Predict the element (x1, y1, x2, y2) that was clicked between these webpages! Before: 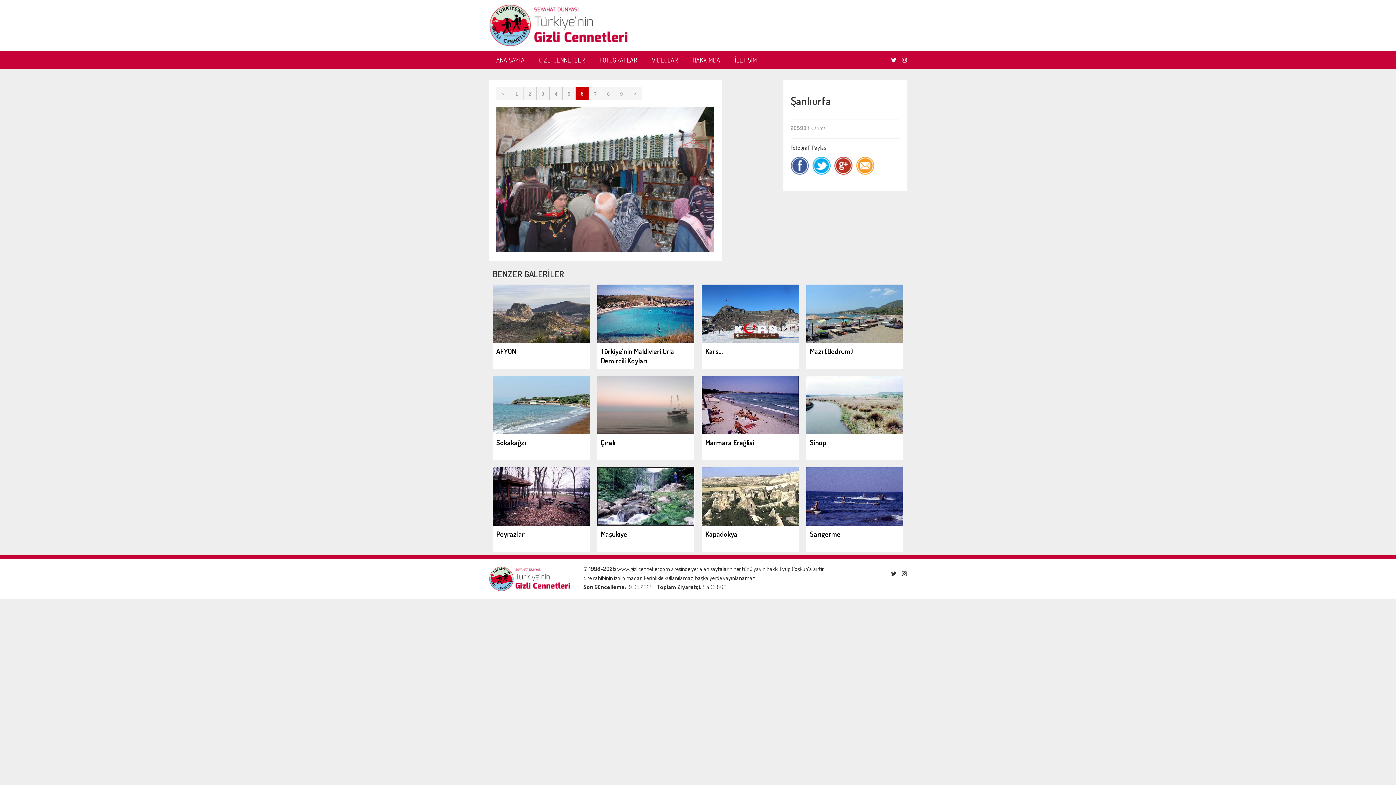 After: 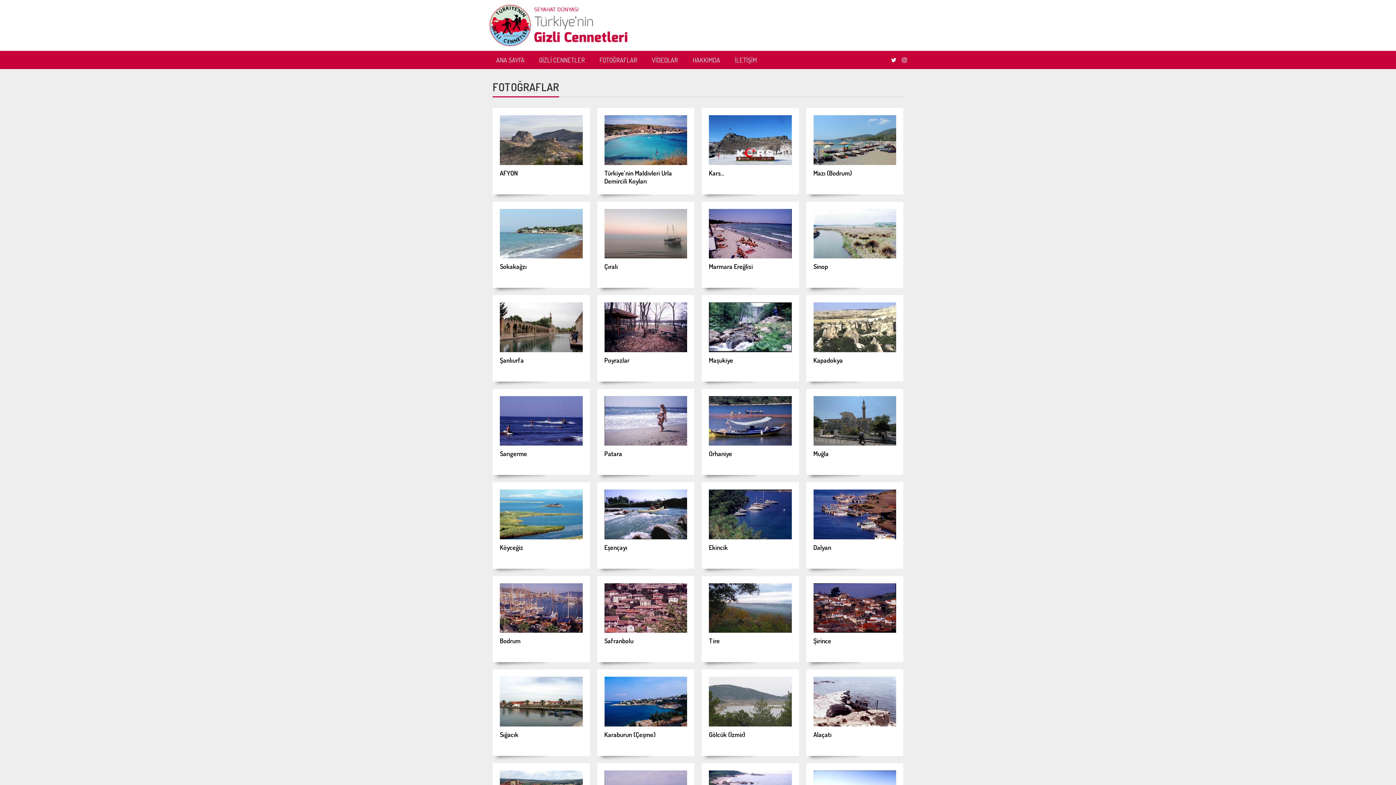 Action: bbox: (599, 50, 637, 69) label: FOTOĞRAFLAR